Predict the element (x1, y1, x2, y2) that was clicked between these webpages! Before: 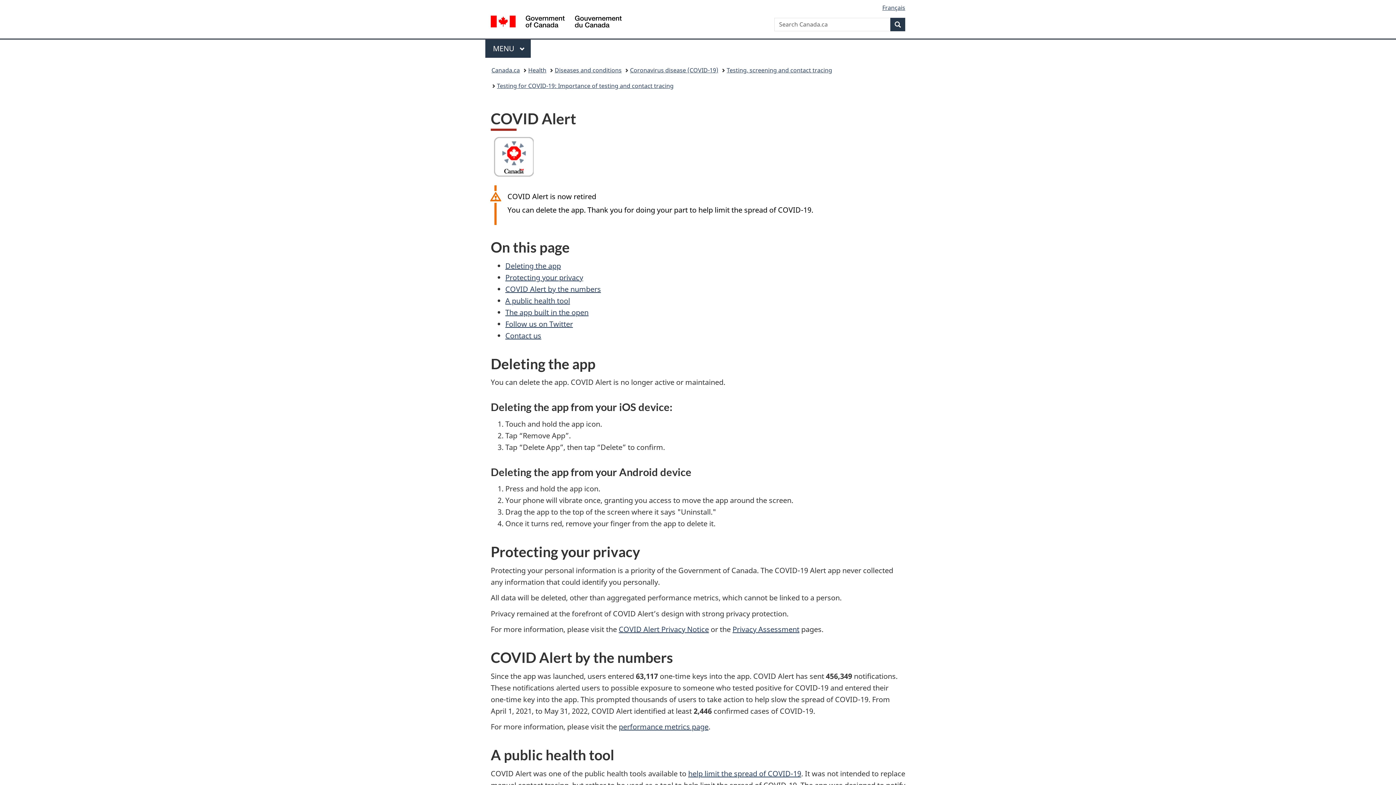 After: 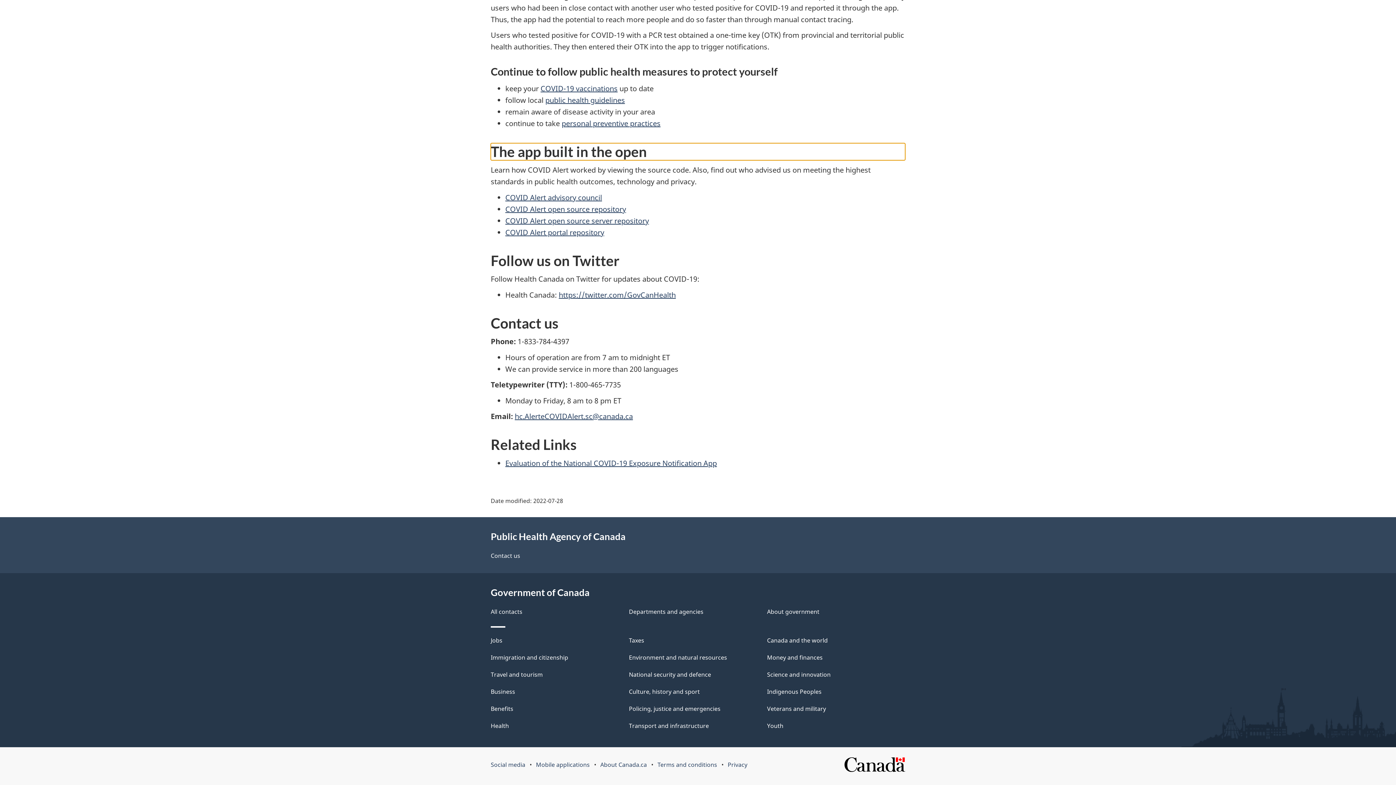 Action: bbox: (505, 307, 588, 317) label: The app built in the open